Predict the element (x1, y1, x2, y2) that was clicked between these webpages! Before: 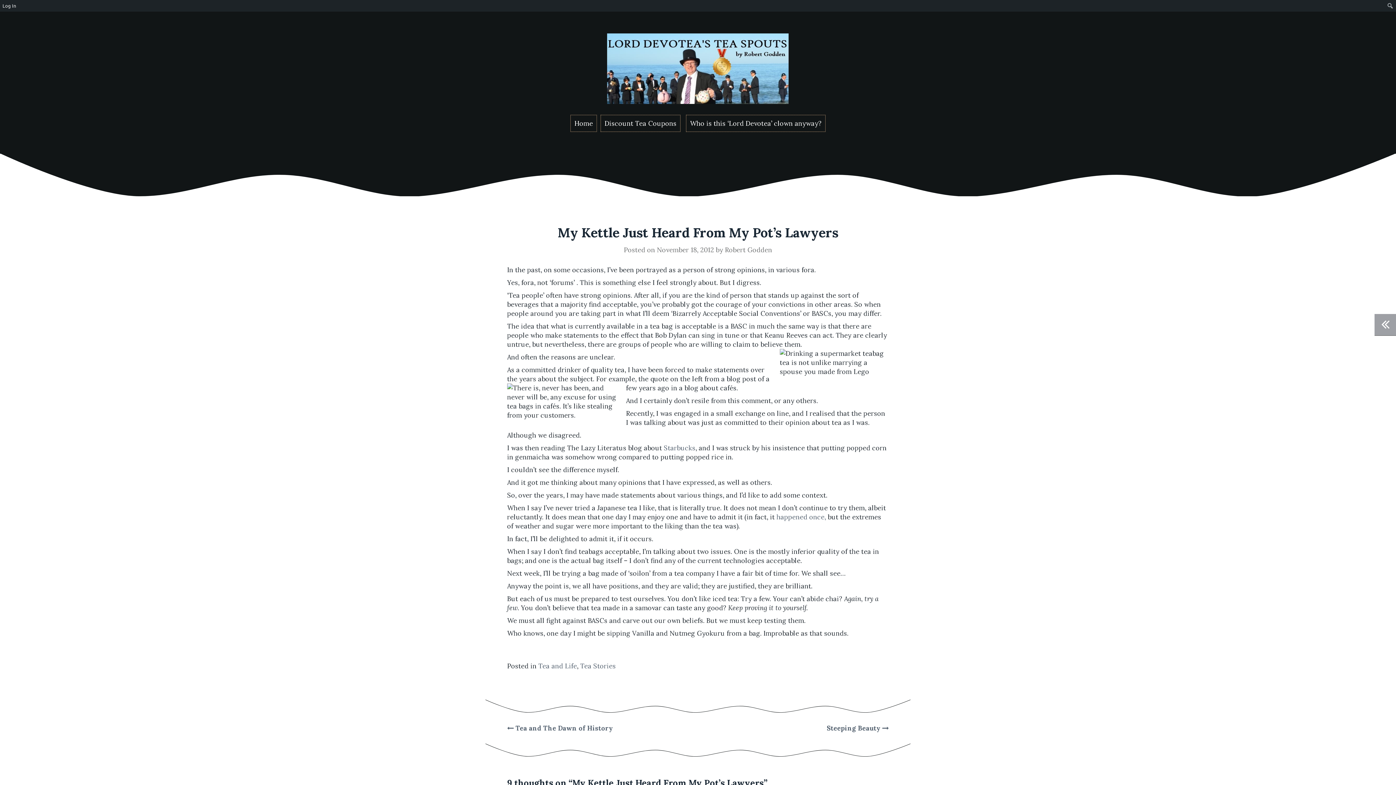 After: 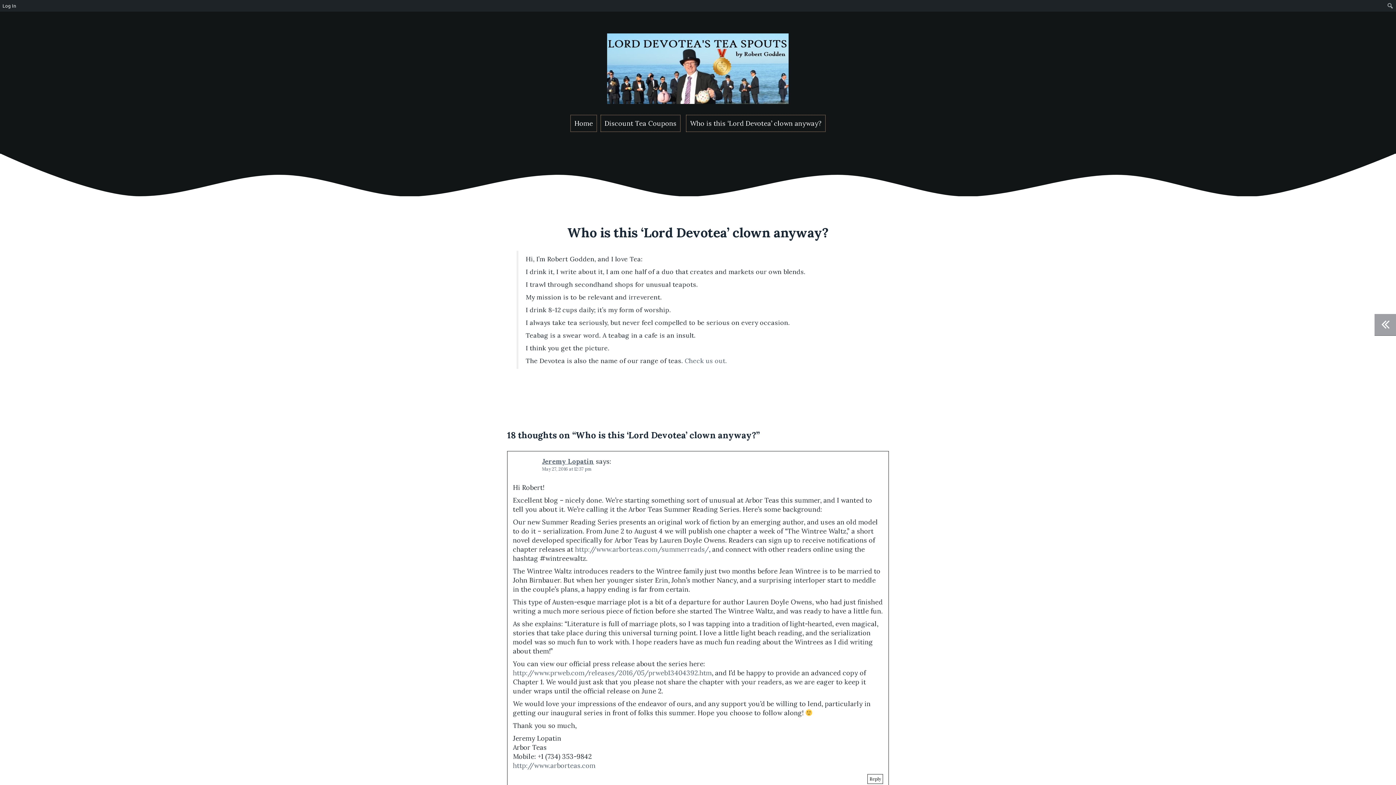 Action: label: Who is this ‘Lord Devotea’ clown anyway? bbox: (690, 118, 821, 128)